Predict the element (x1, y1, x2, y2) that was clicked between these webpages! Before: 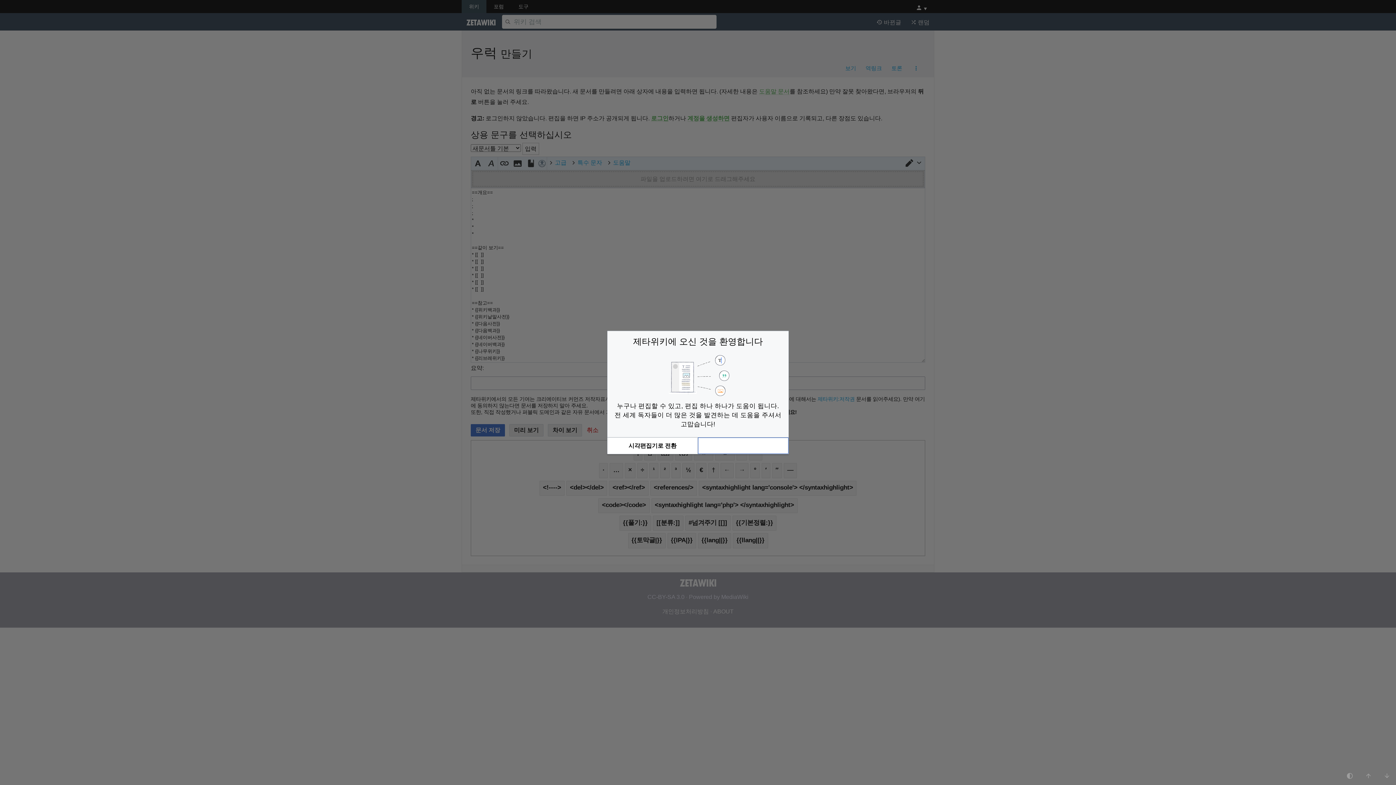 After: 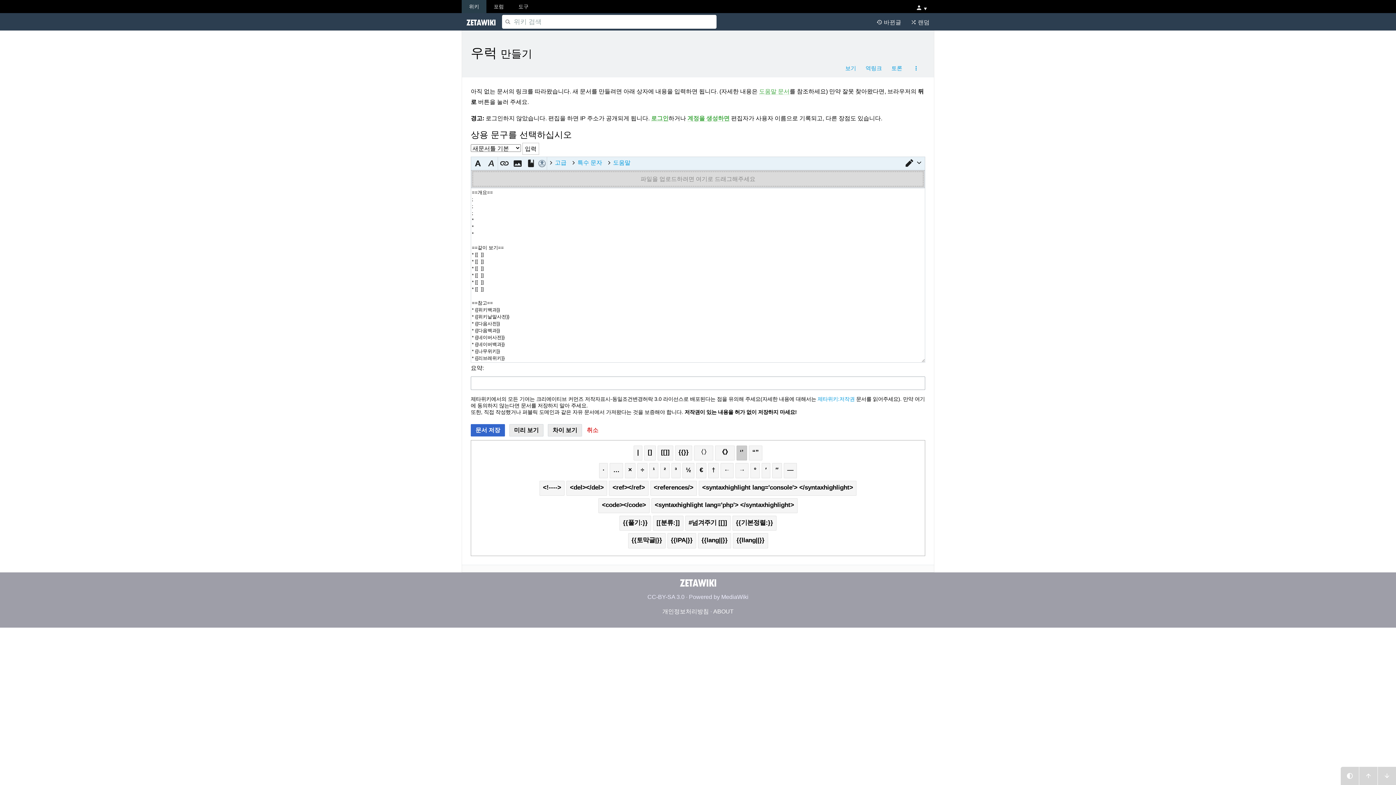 Action: bbox: (698, 437, 788, 454) label: 편집 시작